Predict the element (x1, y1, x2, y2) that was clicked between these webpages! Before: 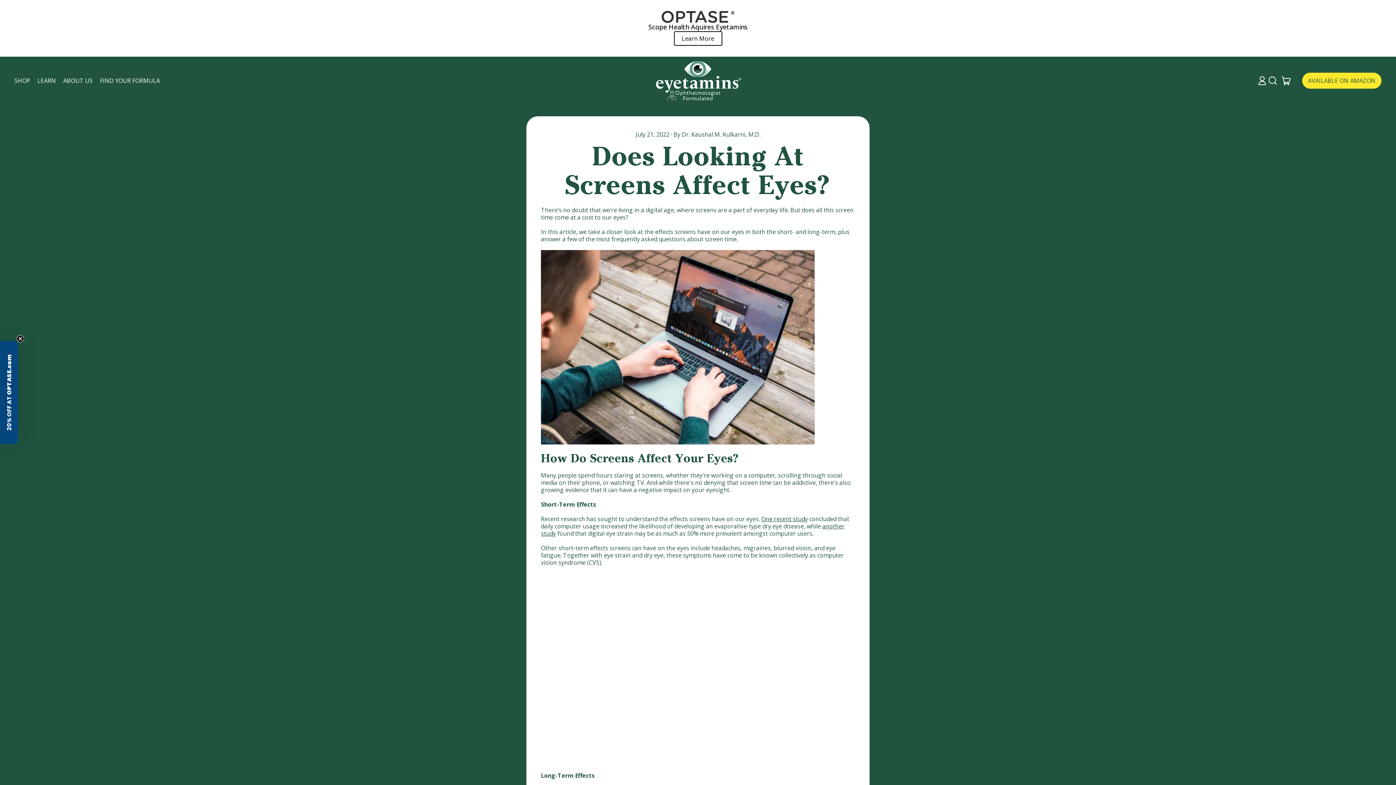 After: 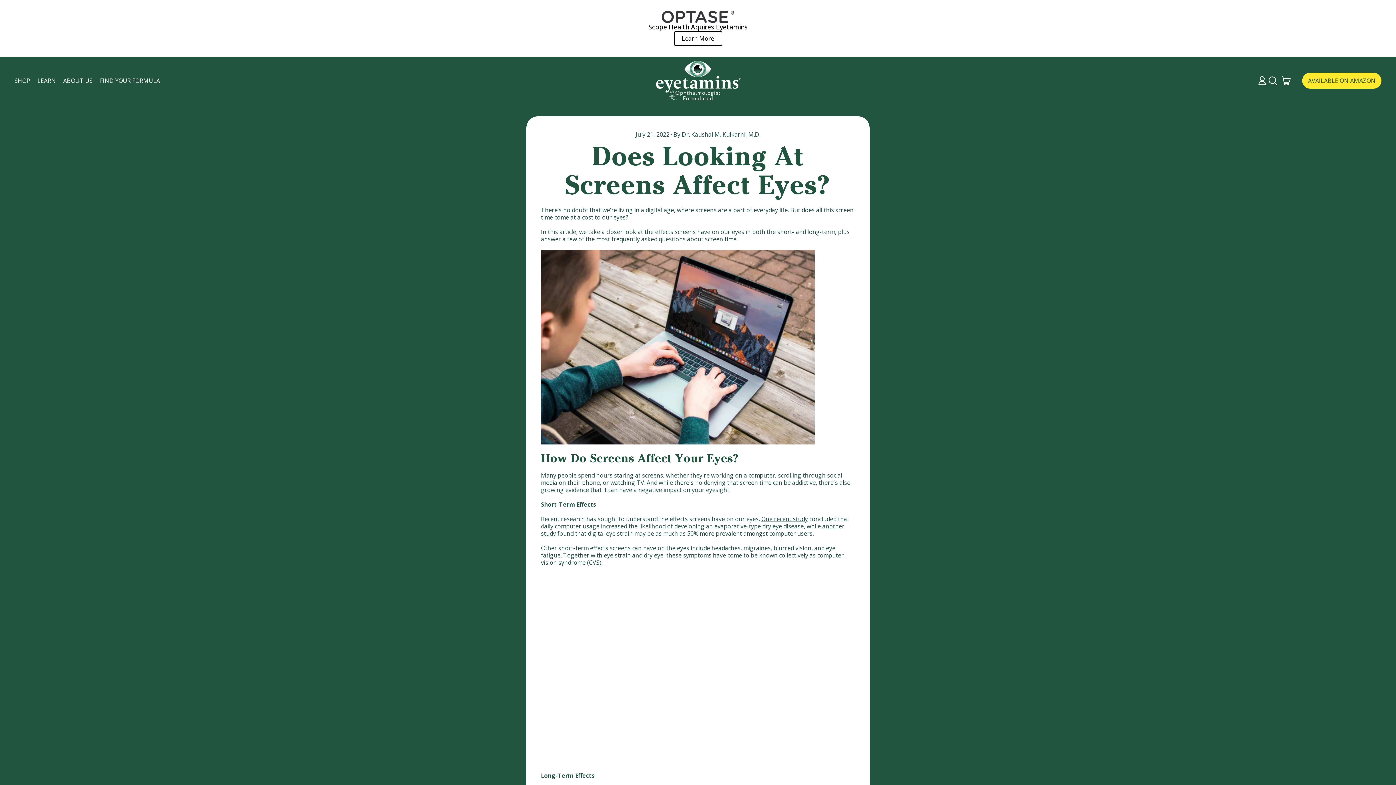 Action: label: Close teaser bbox: (16, 335, 24, 342)